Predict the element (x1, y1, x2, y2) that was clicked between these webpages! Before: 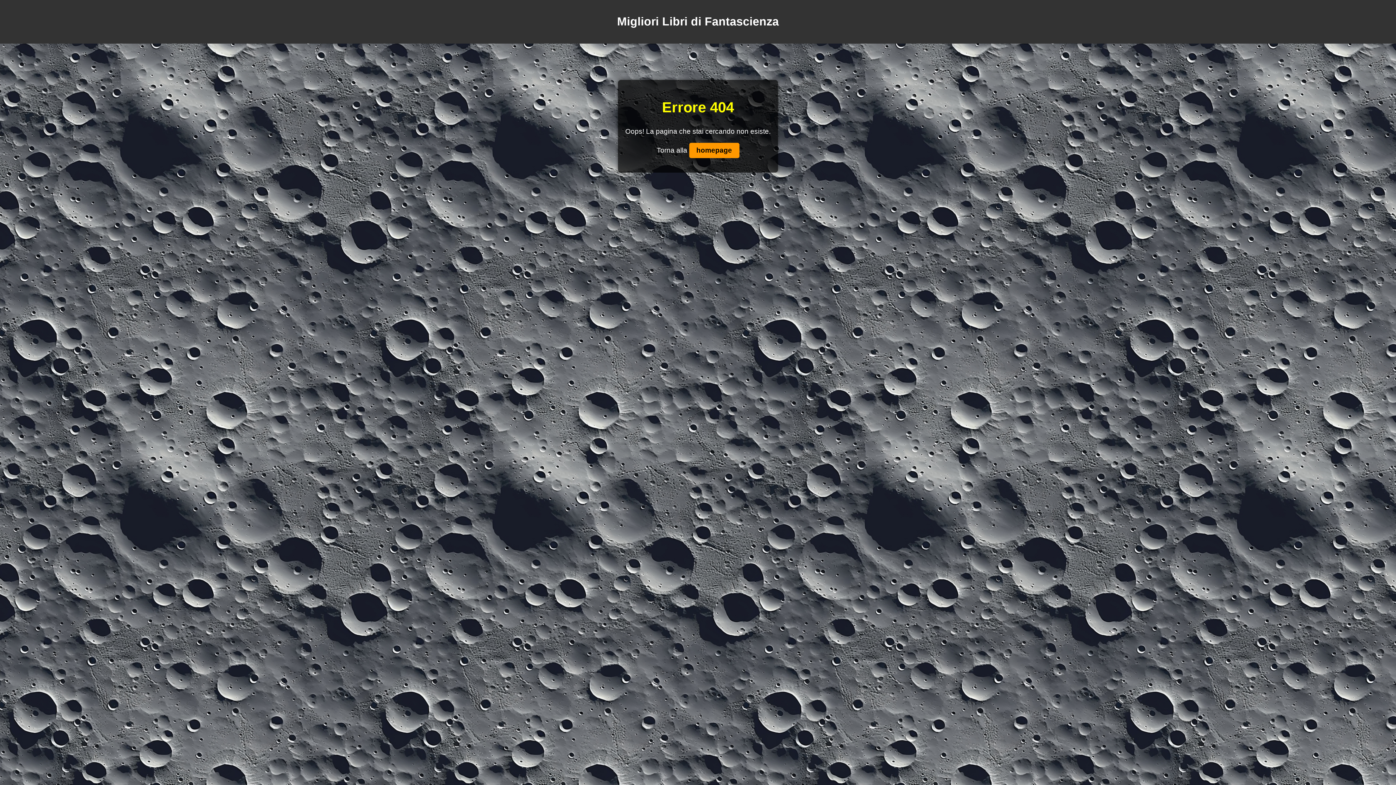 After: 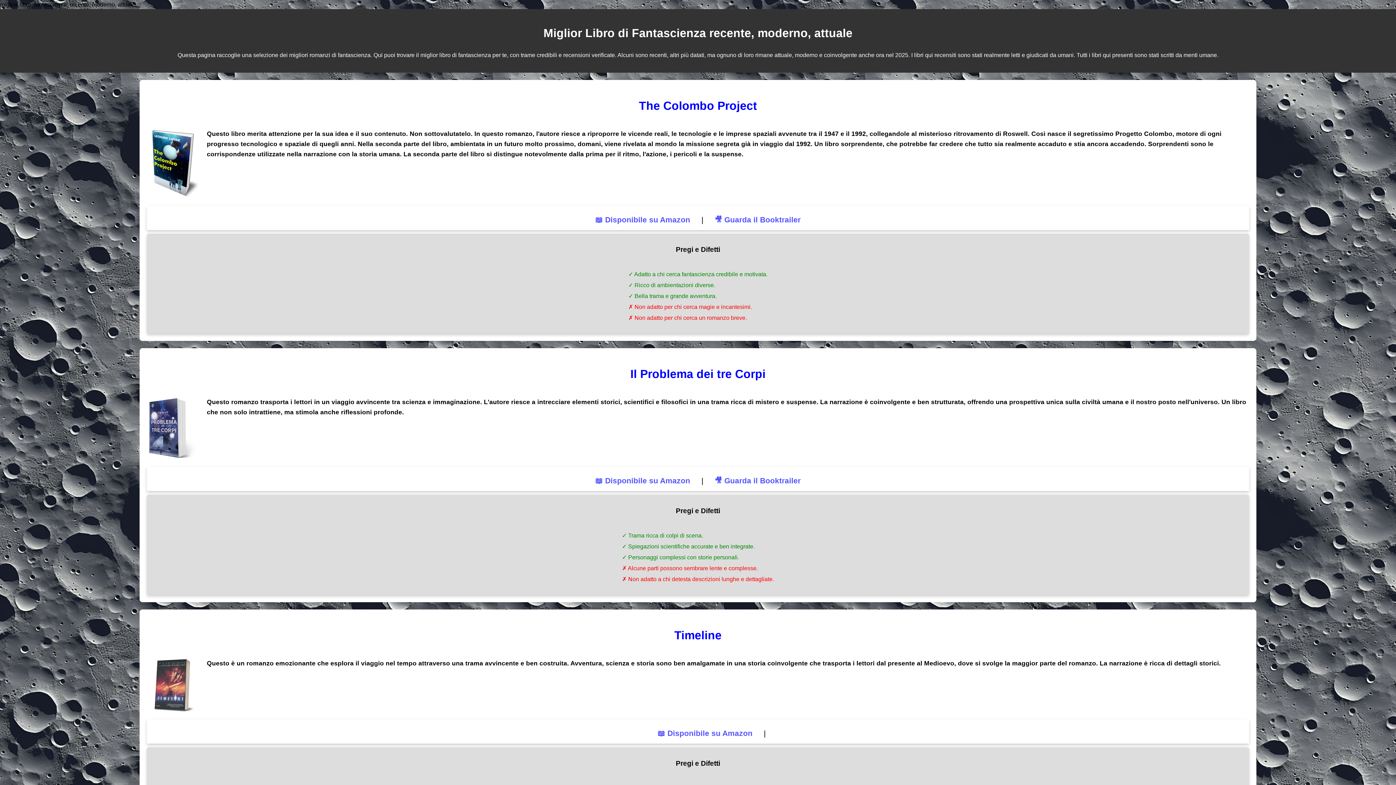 Action: bbox: (689, 143, 739, 158) label: homepage